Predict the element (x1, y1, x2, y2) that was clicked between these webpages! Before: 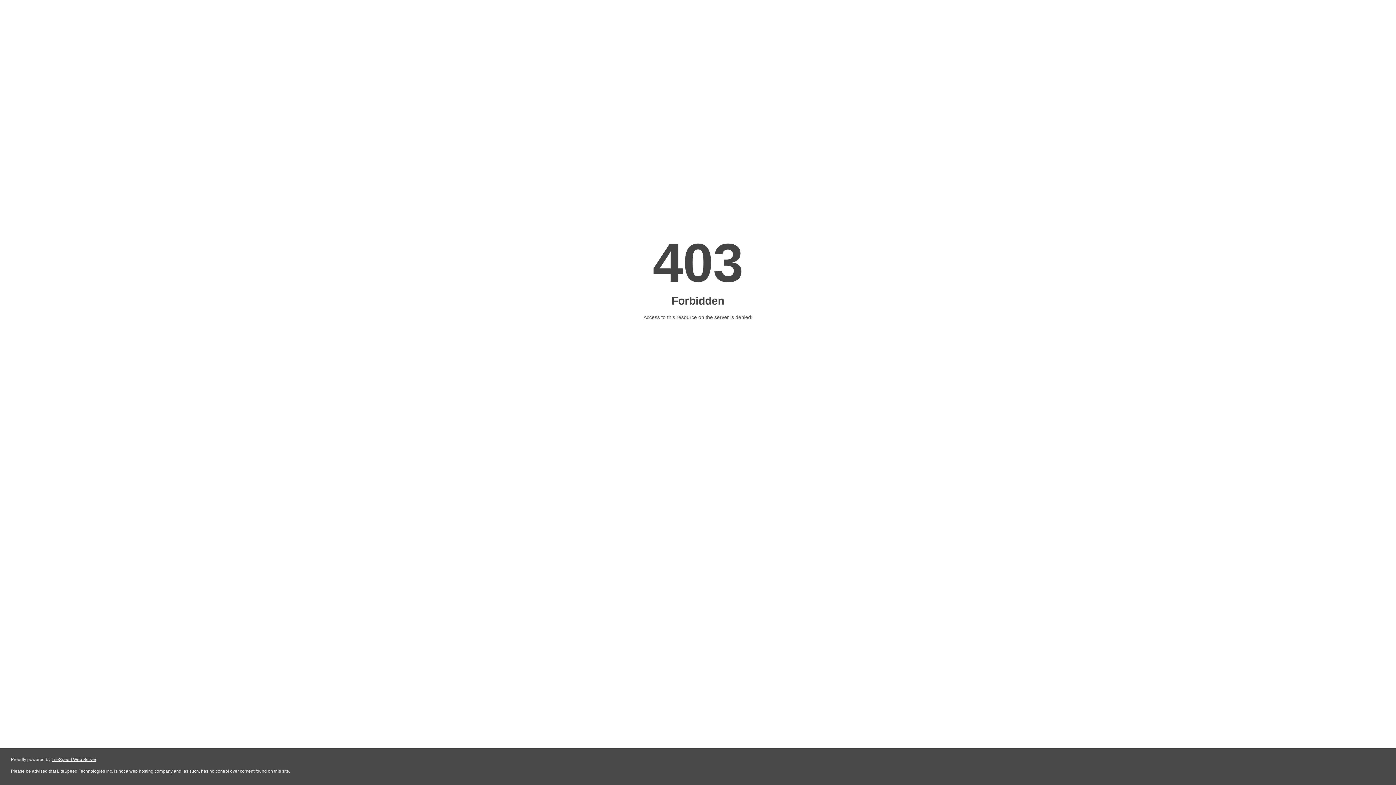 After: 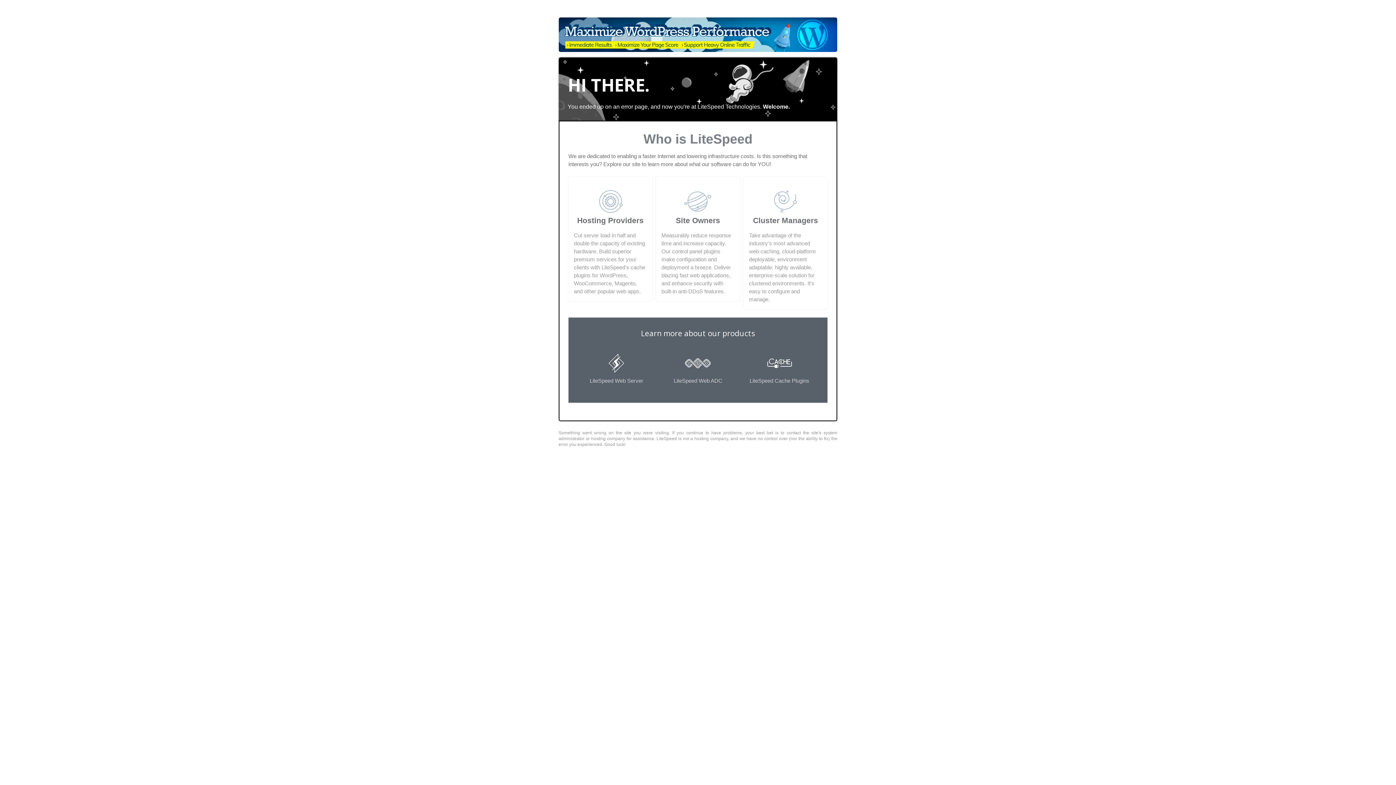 Action: bbox: (51, 757, 96, 762) label: LiteSpeed Web Server